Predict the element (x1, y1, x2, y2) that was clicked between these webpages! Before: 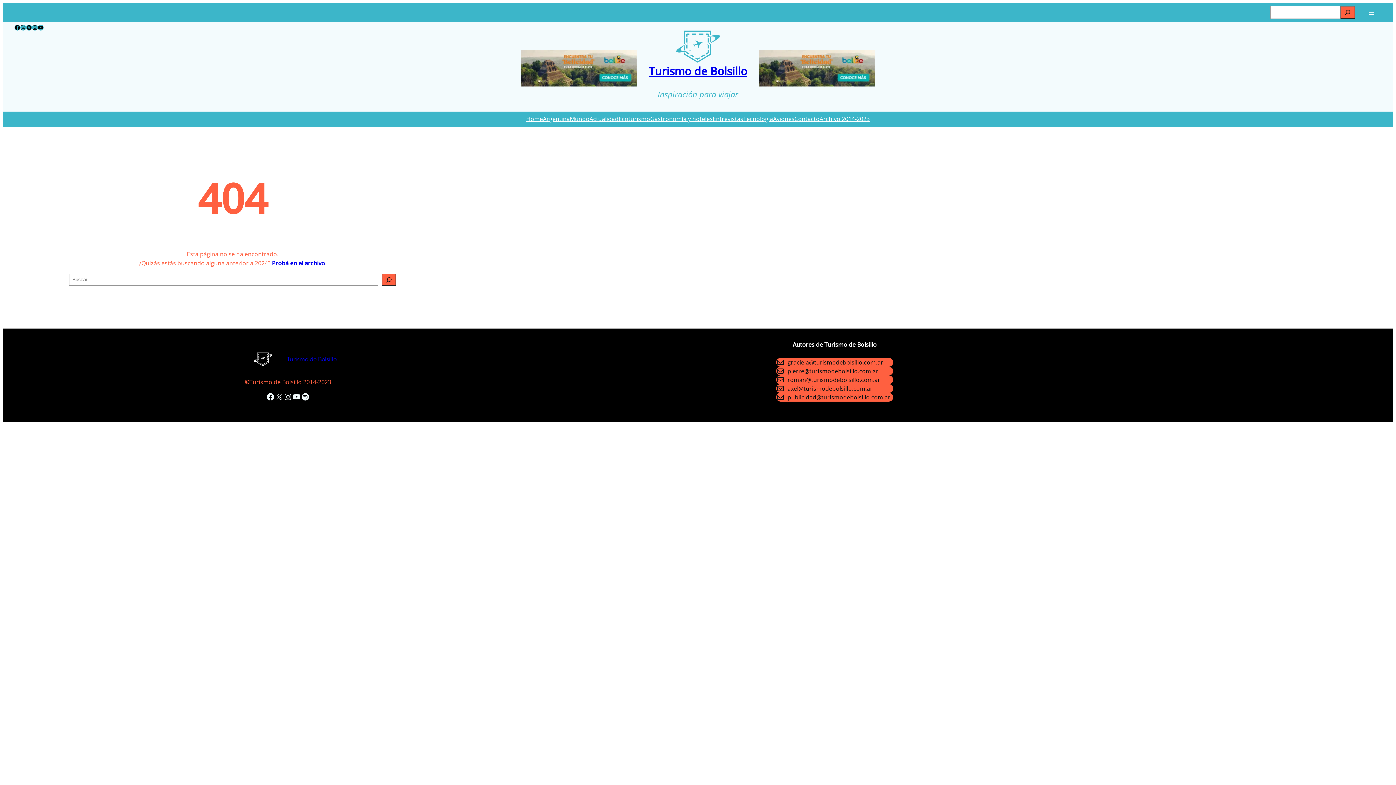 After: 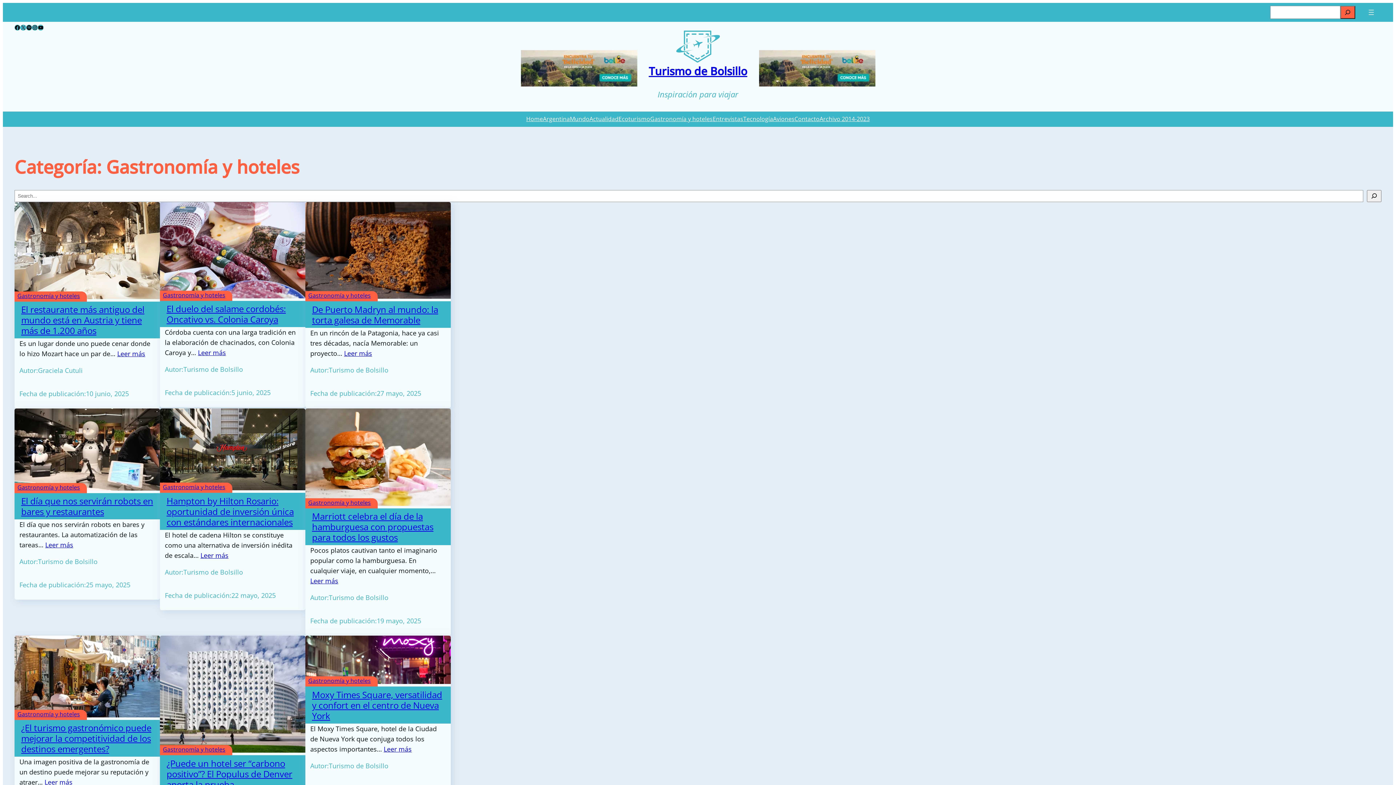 Action: bbox: (650, 114, 712, 123) label: Gastronomía y hoteles